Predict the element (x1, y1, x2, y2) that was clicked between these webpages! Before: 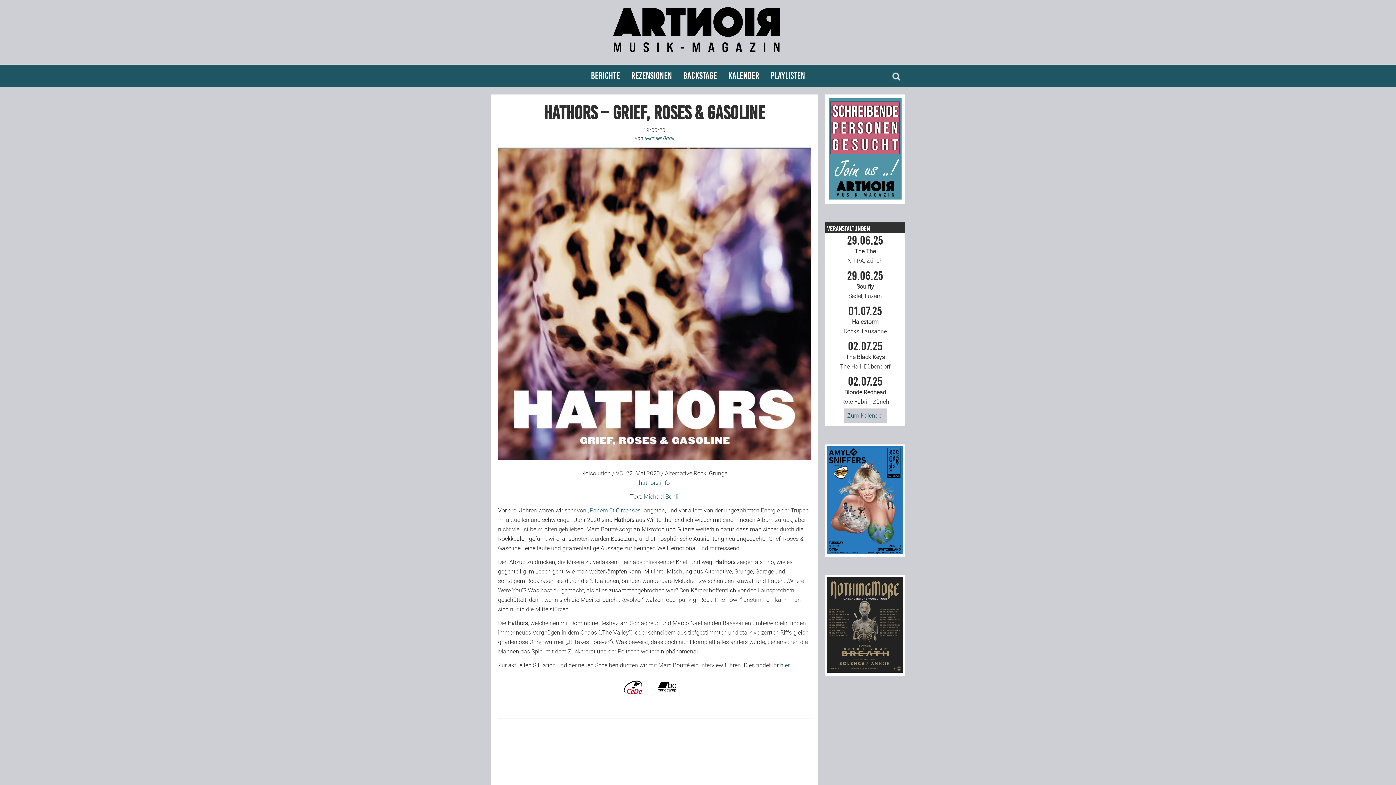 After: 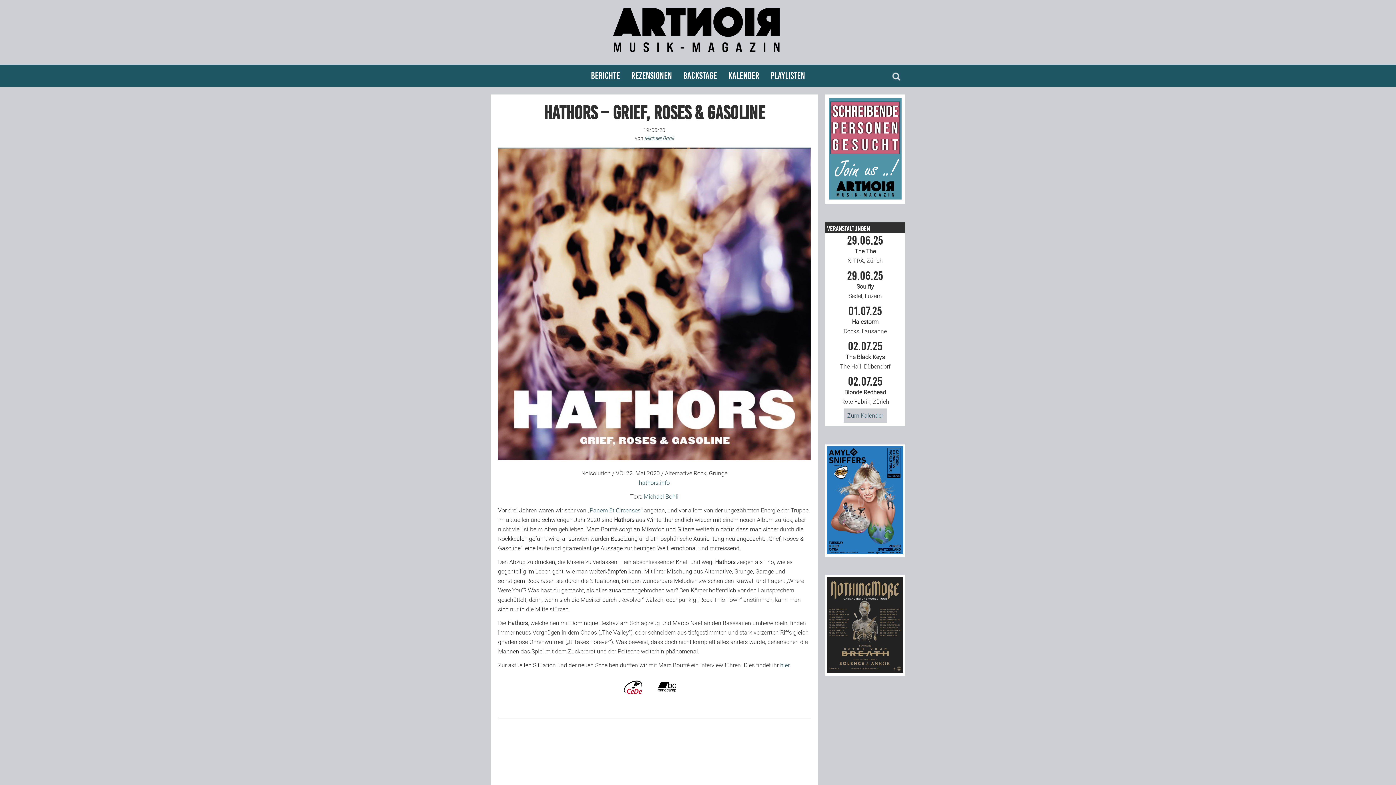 Action: label: Amyl And The Sniffers 2025-07-08 bbox: (827, 549, 903, 555)